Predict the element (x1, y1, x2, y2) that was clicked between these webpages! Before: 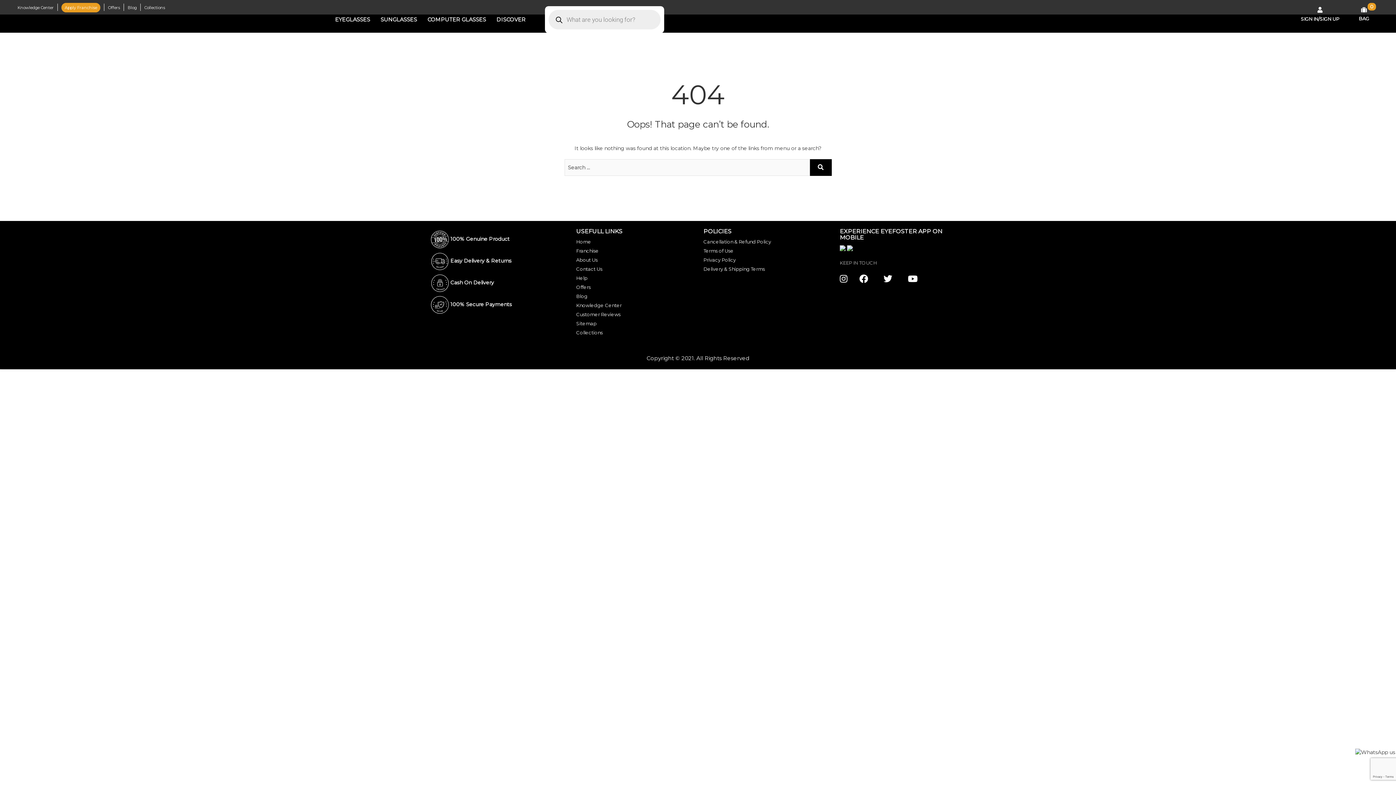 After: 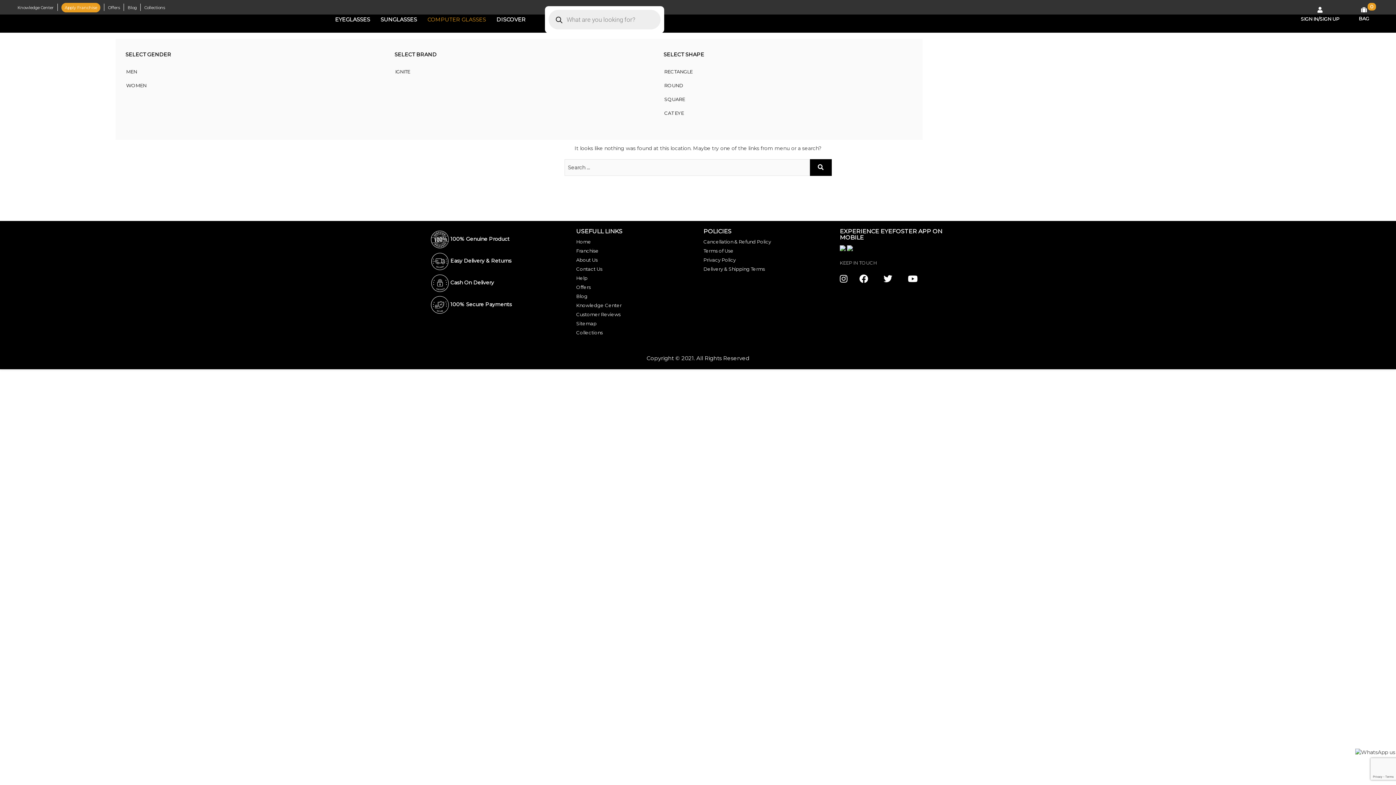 Action: label: COMPUTER GLASSES bbox: (423, 12, 489, 26)